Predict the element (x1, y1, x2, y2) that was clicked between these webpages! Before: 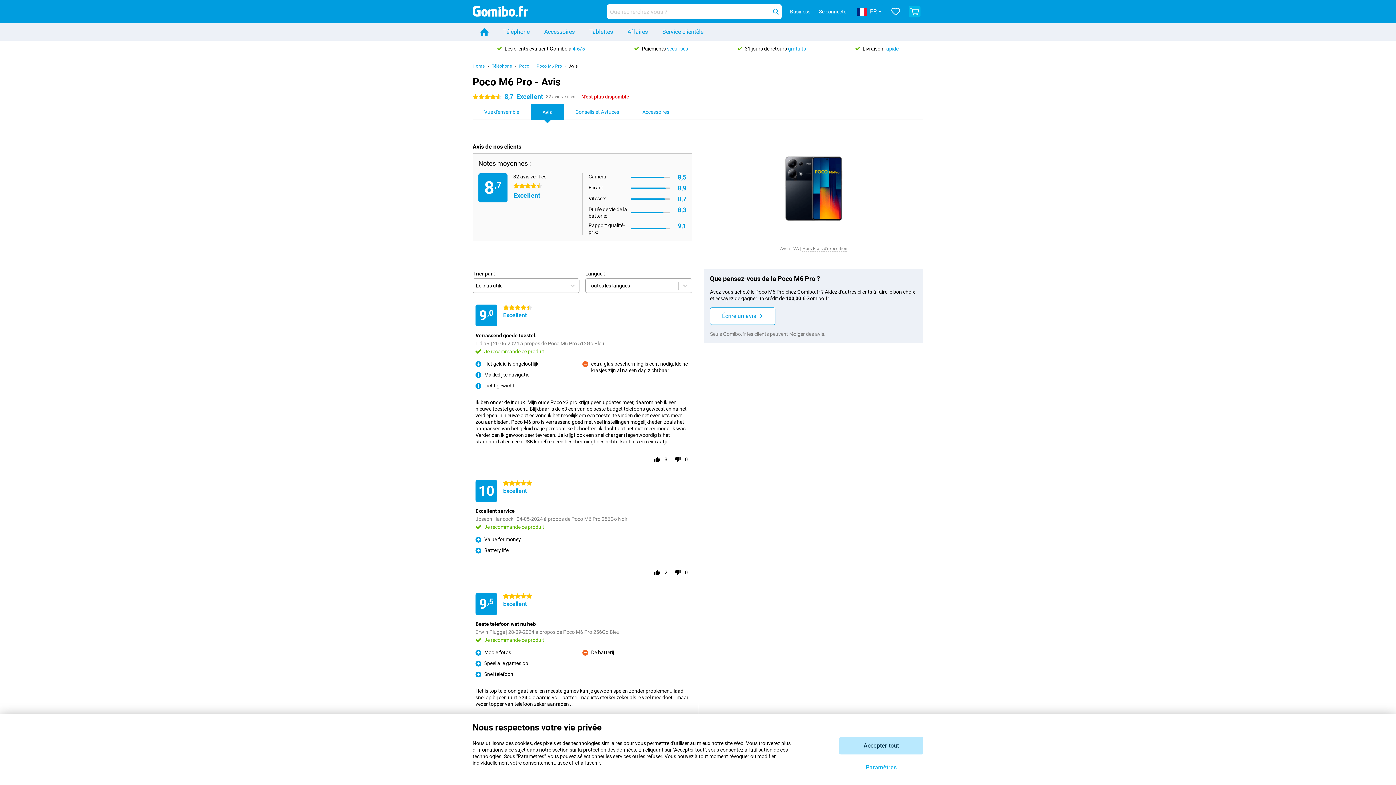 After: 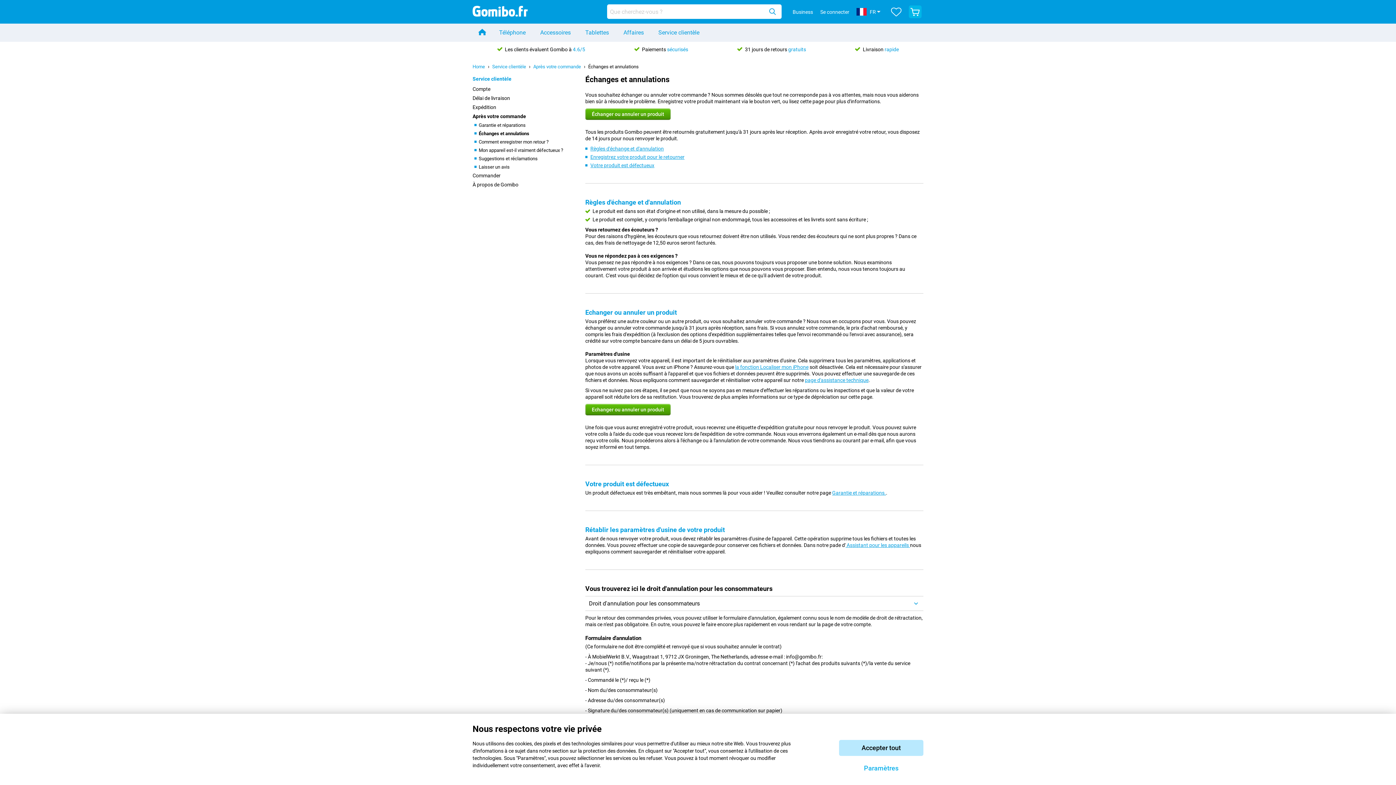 Action: label: 31 jours de retours gratuits bbox: (737, 45, 806, 51)